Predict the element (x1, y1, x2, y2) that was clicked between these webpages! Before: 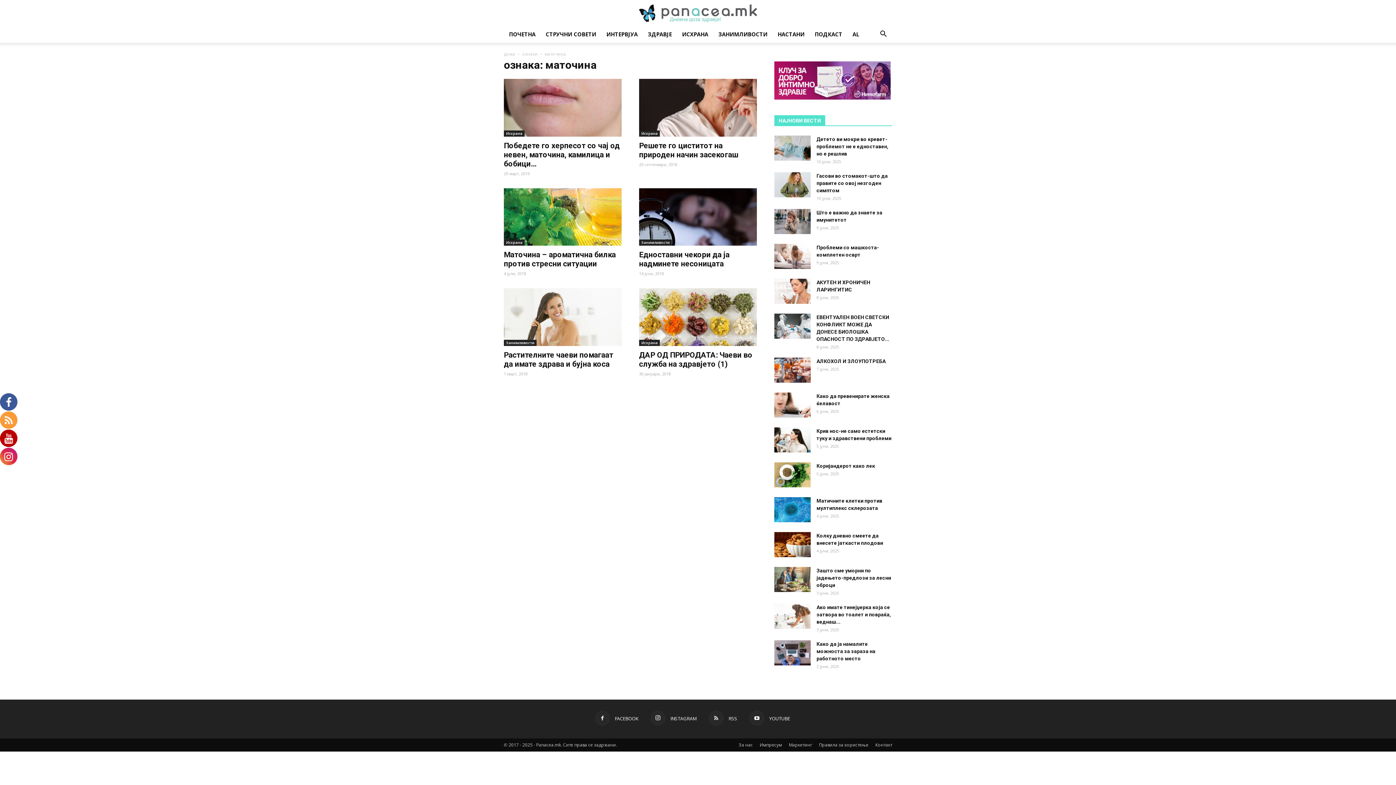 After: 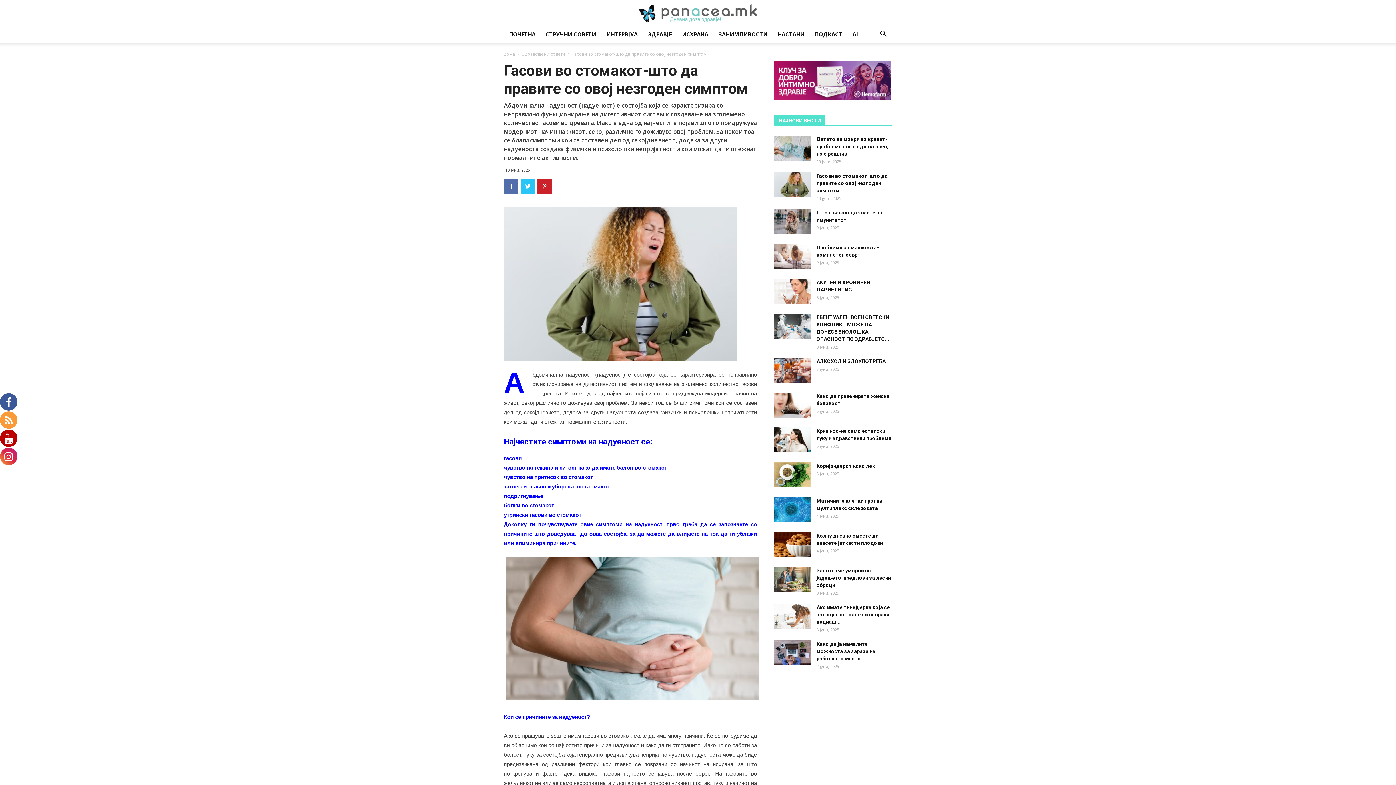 Action: bbox: (774, 172, 810, 197)